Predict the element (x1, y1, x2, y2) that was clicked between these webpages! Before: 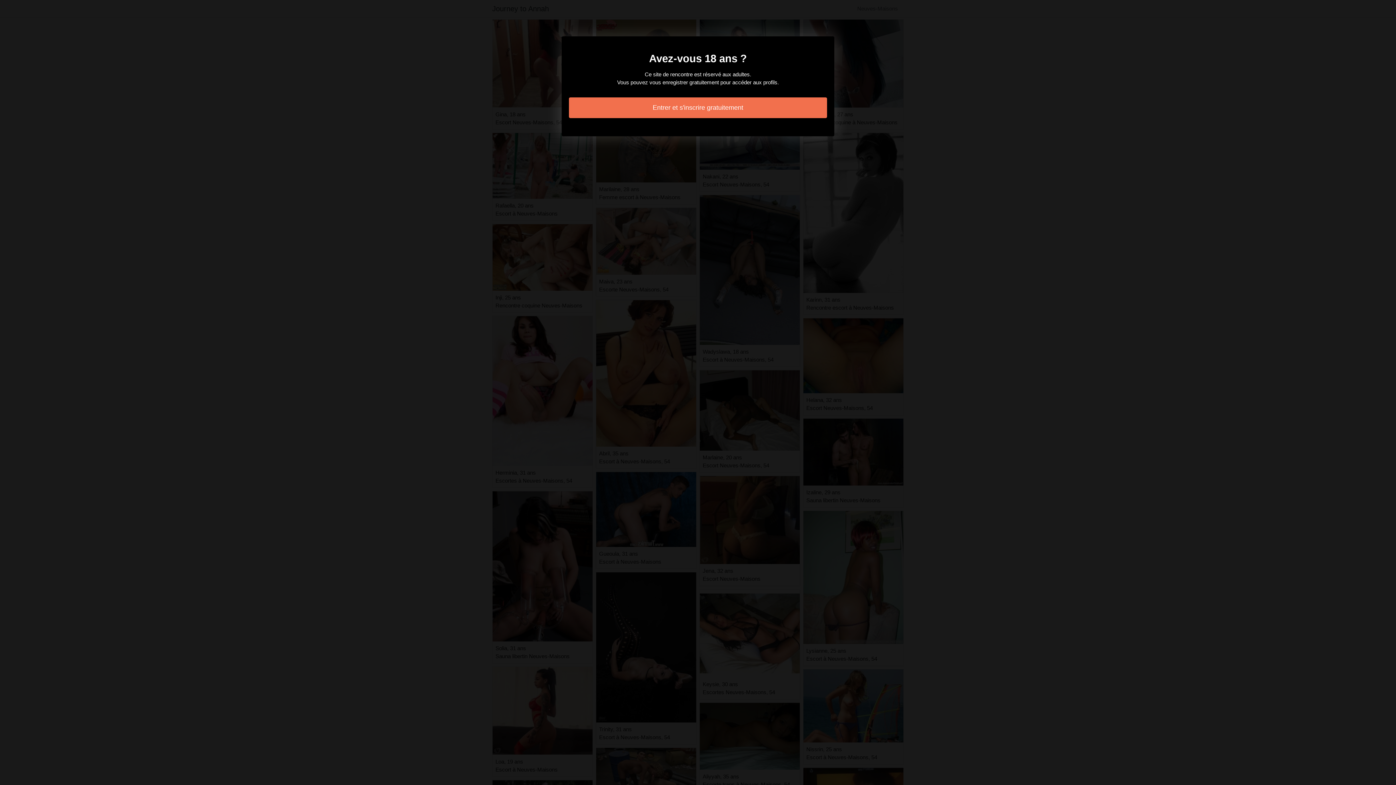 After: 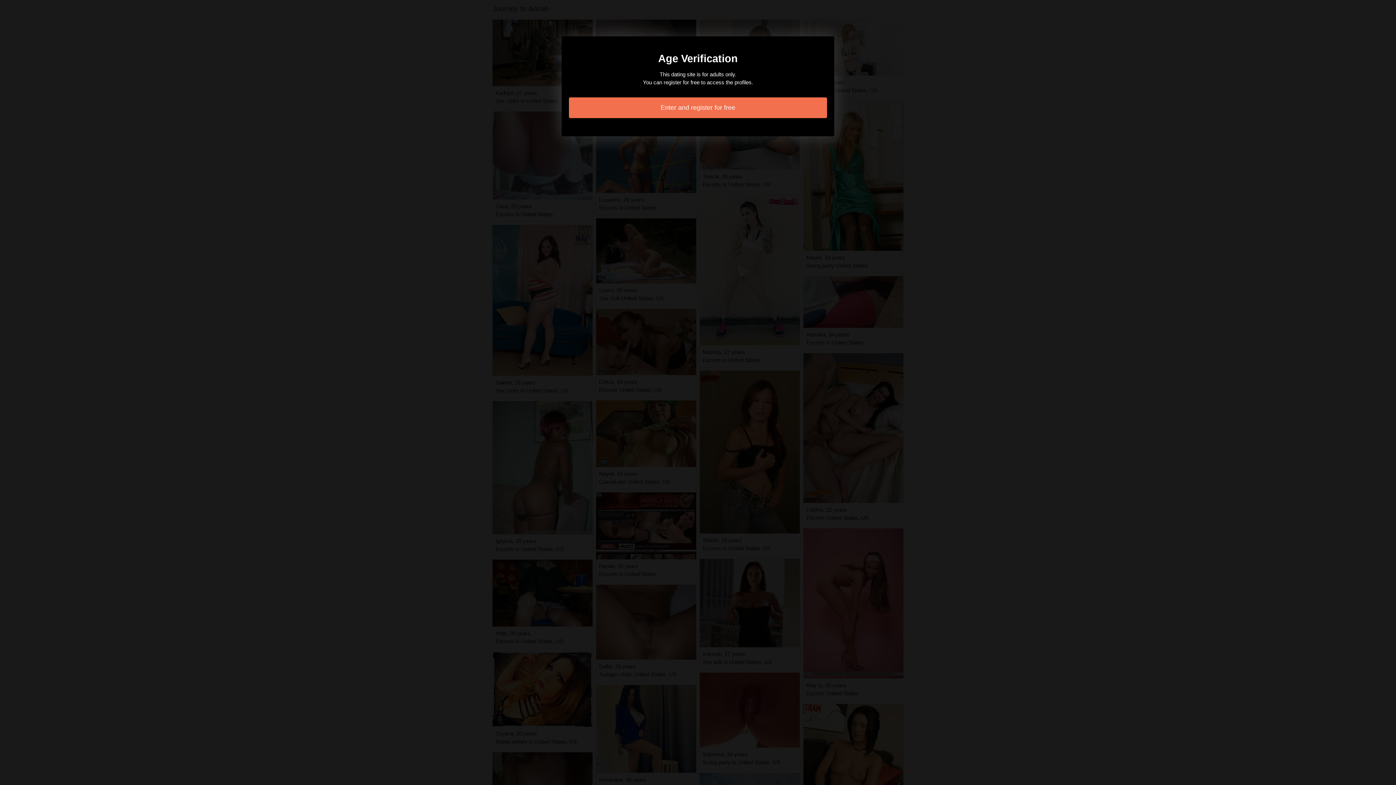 Action: label: Entrer et s'inscrire gratuitement bbox: (569, 97, 827, 118)